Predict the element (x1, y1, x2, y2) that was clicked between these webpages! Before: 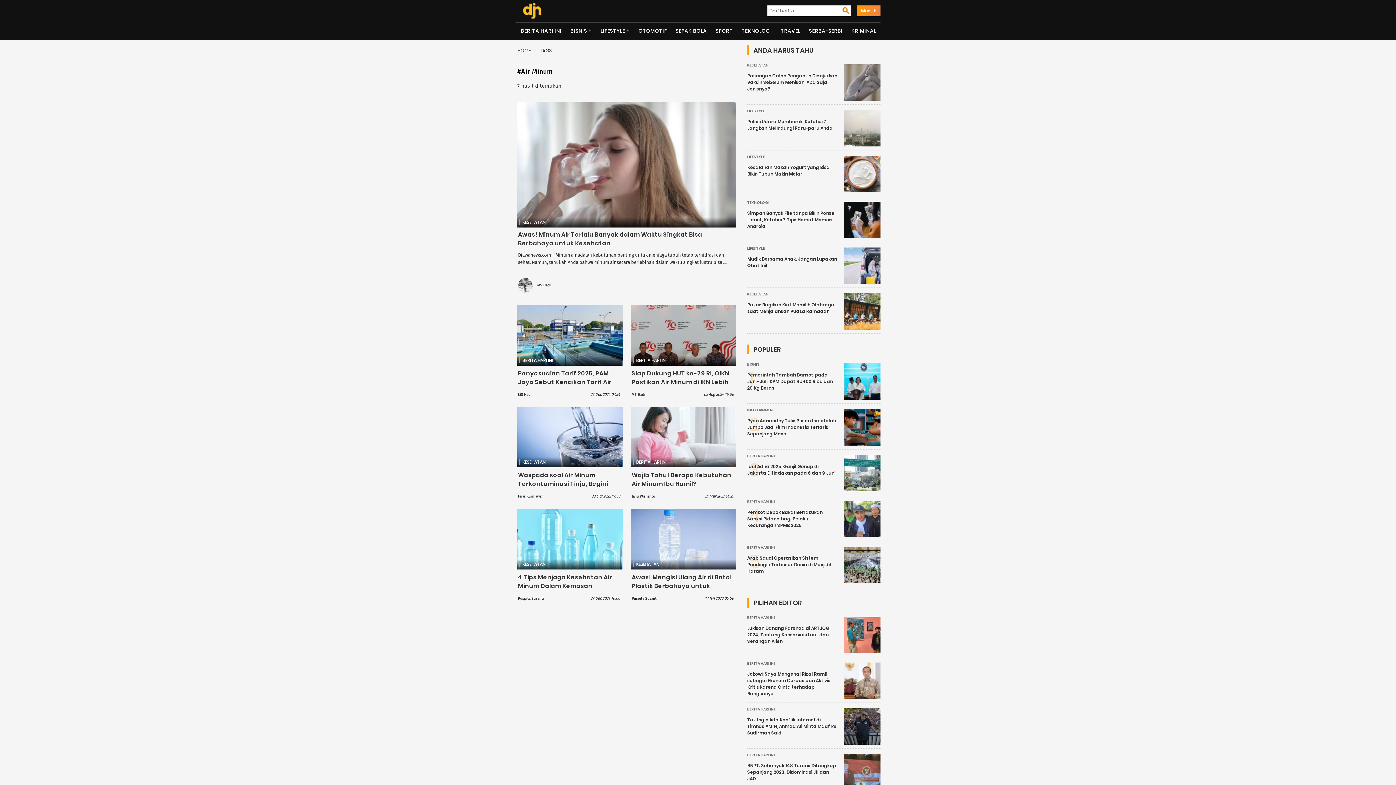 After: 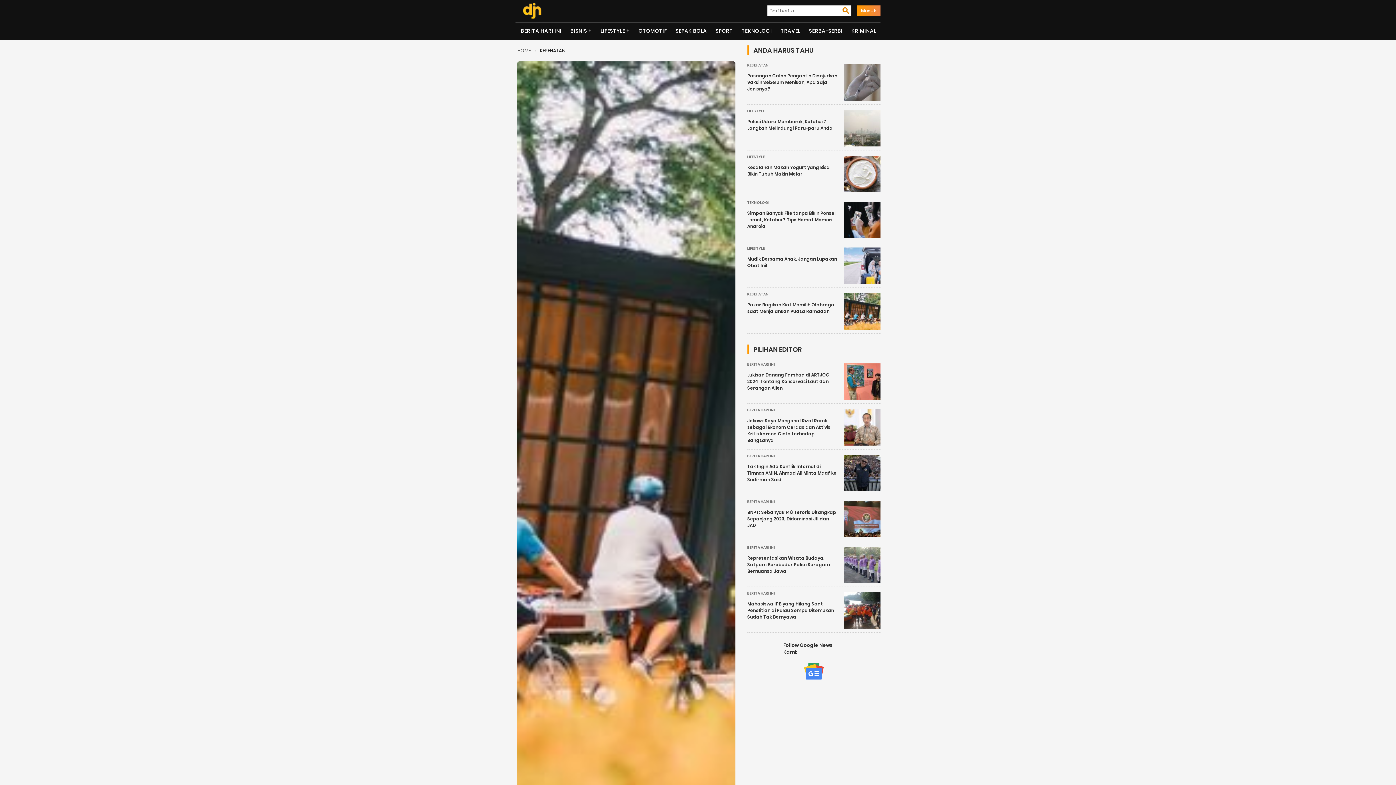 Action: label: Pakar Bagikan Kiat Memilih Olahraga saat Menjalankan Puasa Ramadan bbox: (747, 301, 834, 314)